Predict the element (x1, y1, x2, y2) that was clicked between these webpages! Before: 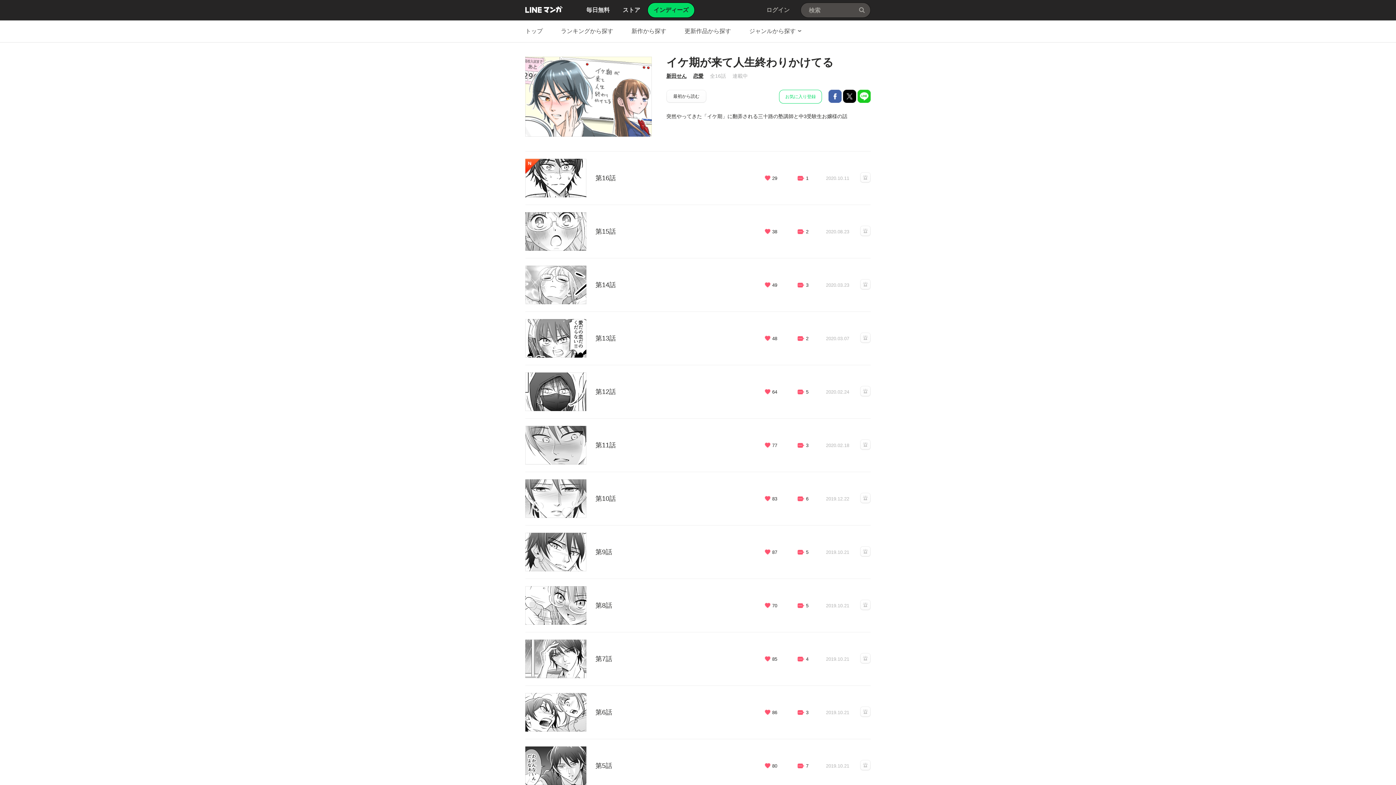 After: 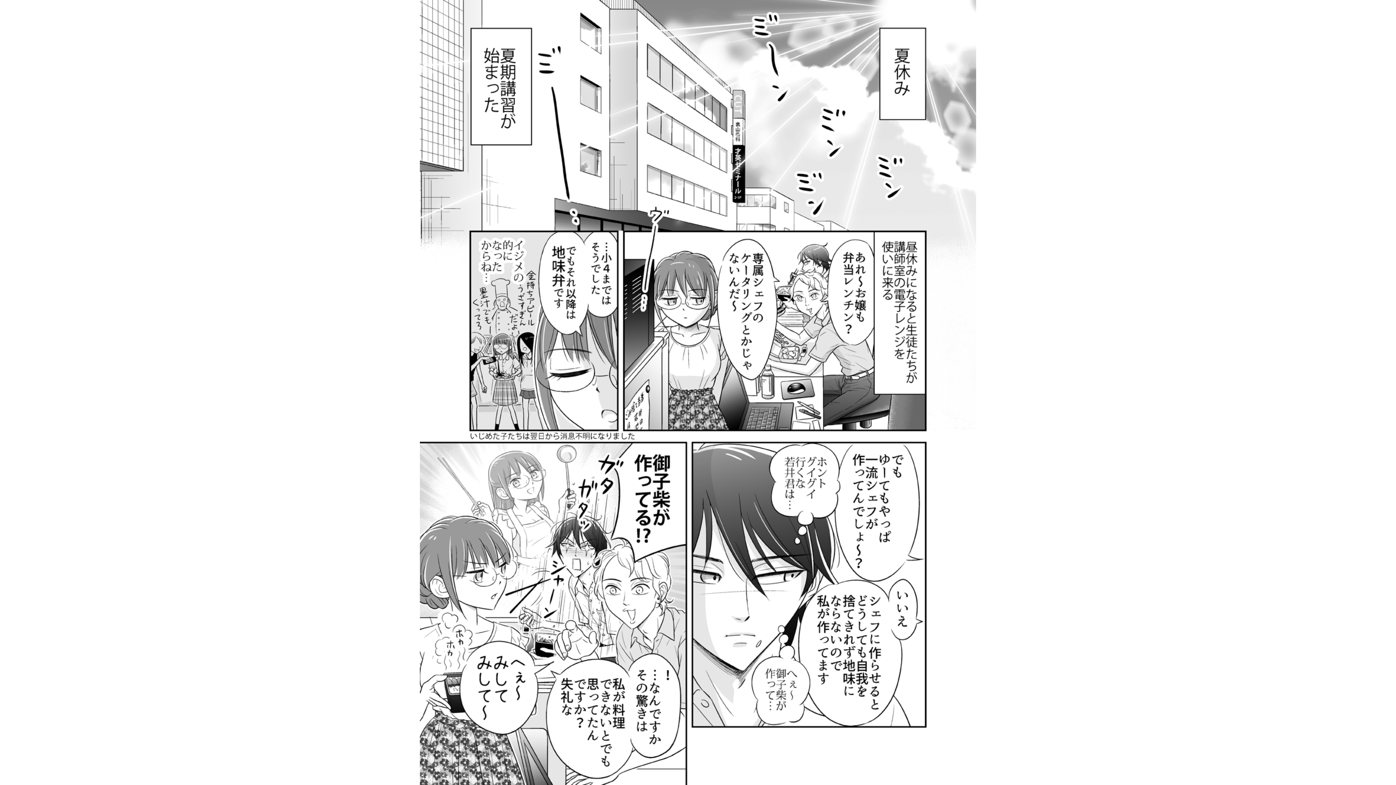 Action: bbox: (595, 493, 616, 504) label: 第10話